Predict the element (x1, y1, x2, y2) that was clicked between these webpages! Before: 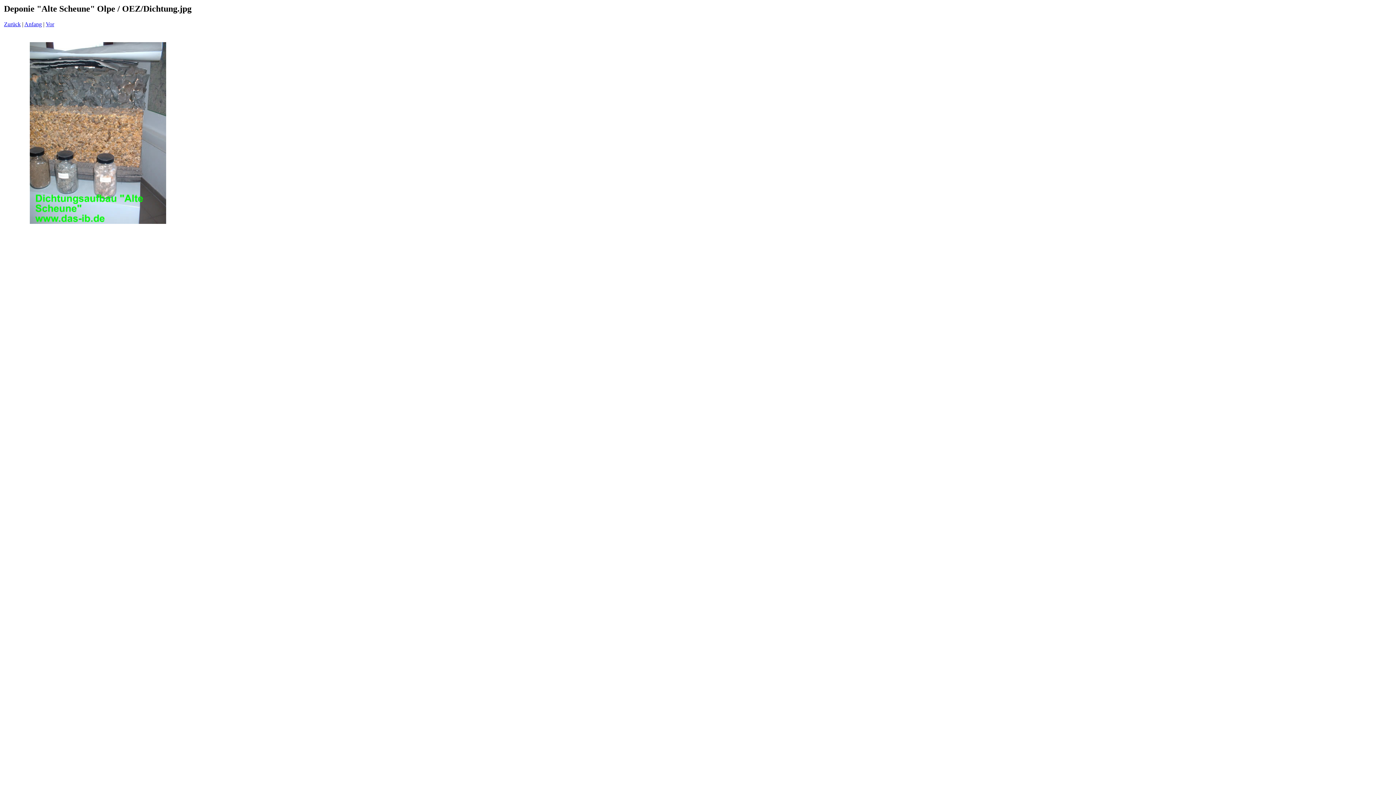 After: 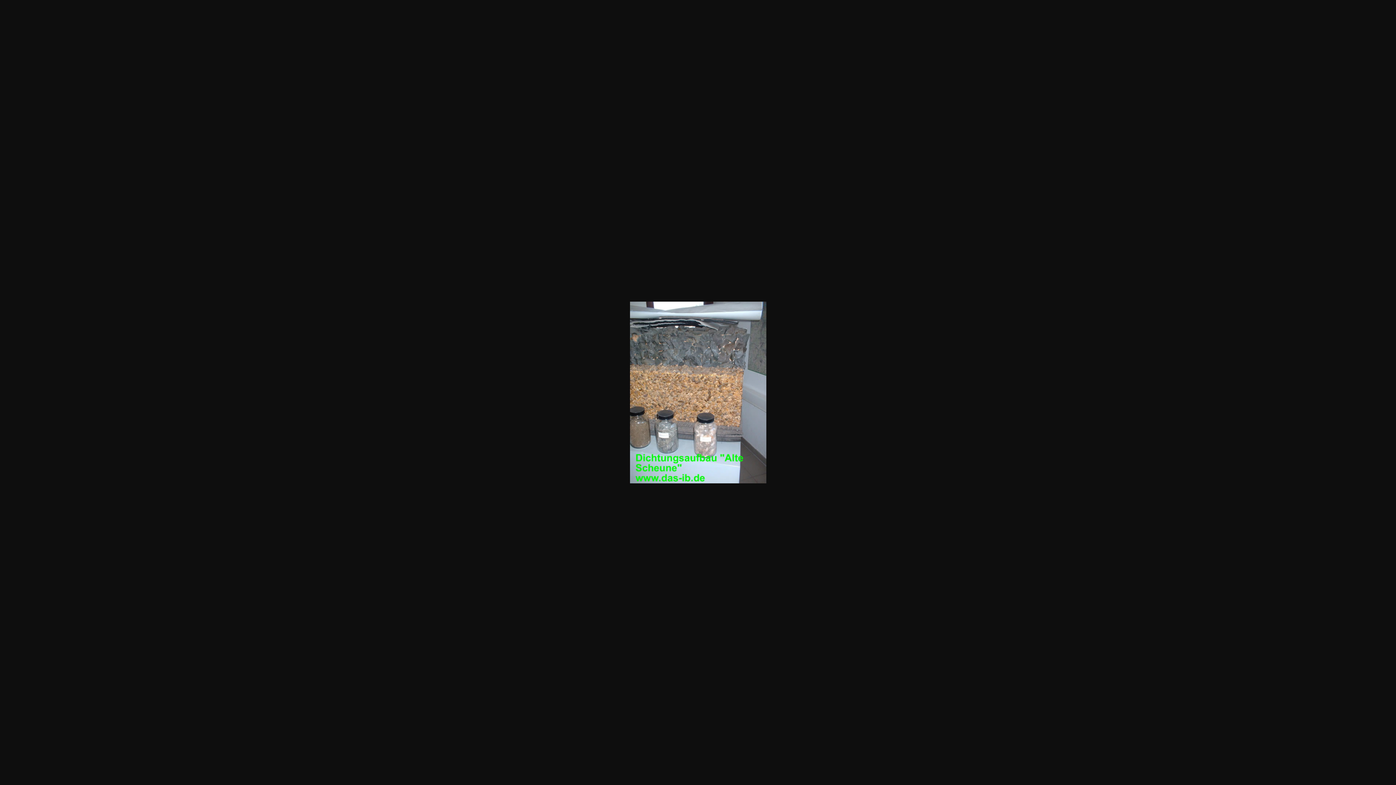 Action: bbox: (29, 218, 166, 225)